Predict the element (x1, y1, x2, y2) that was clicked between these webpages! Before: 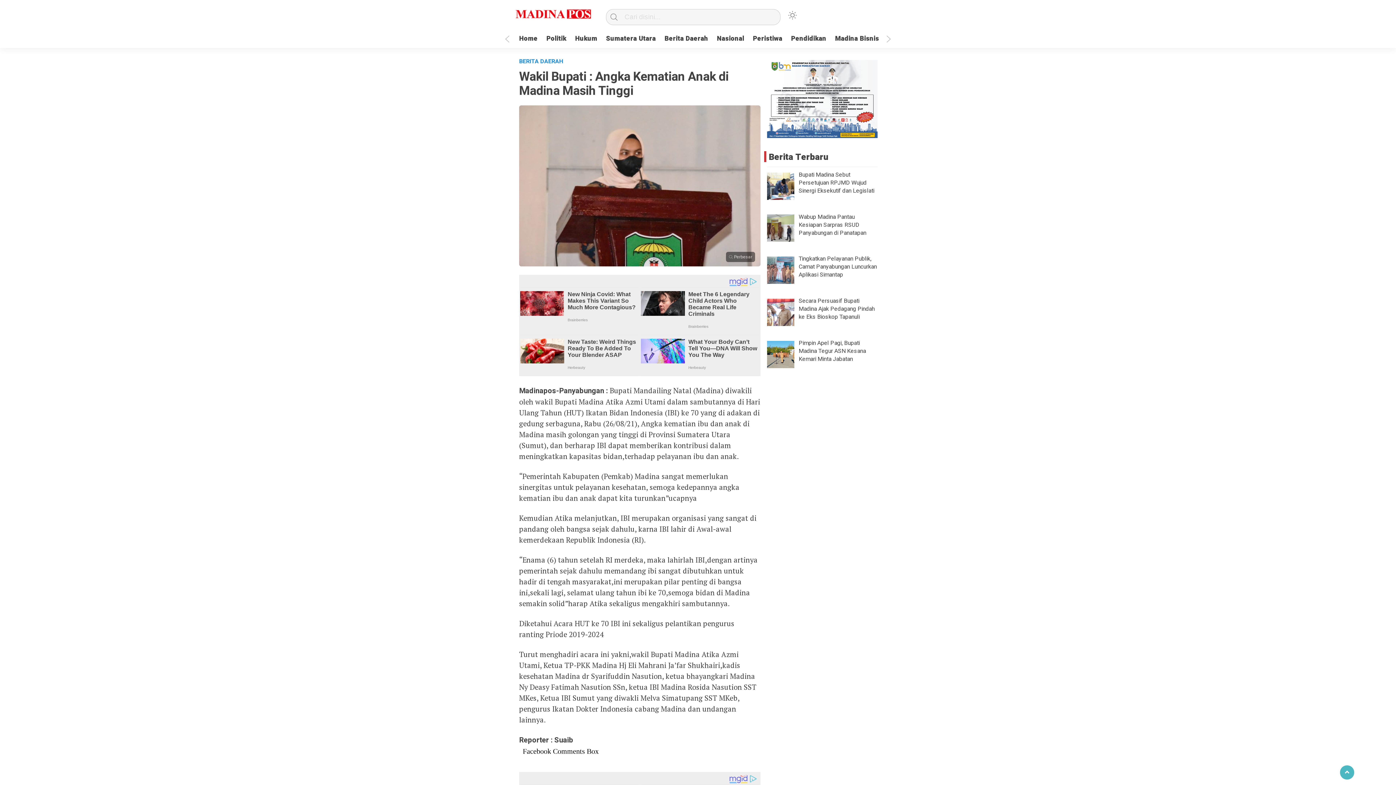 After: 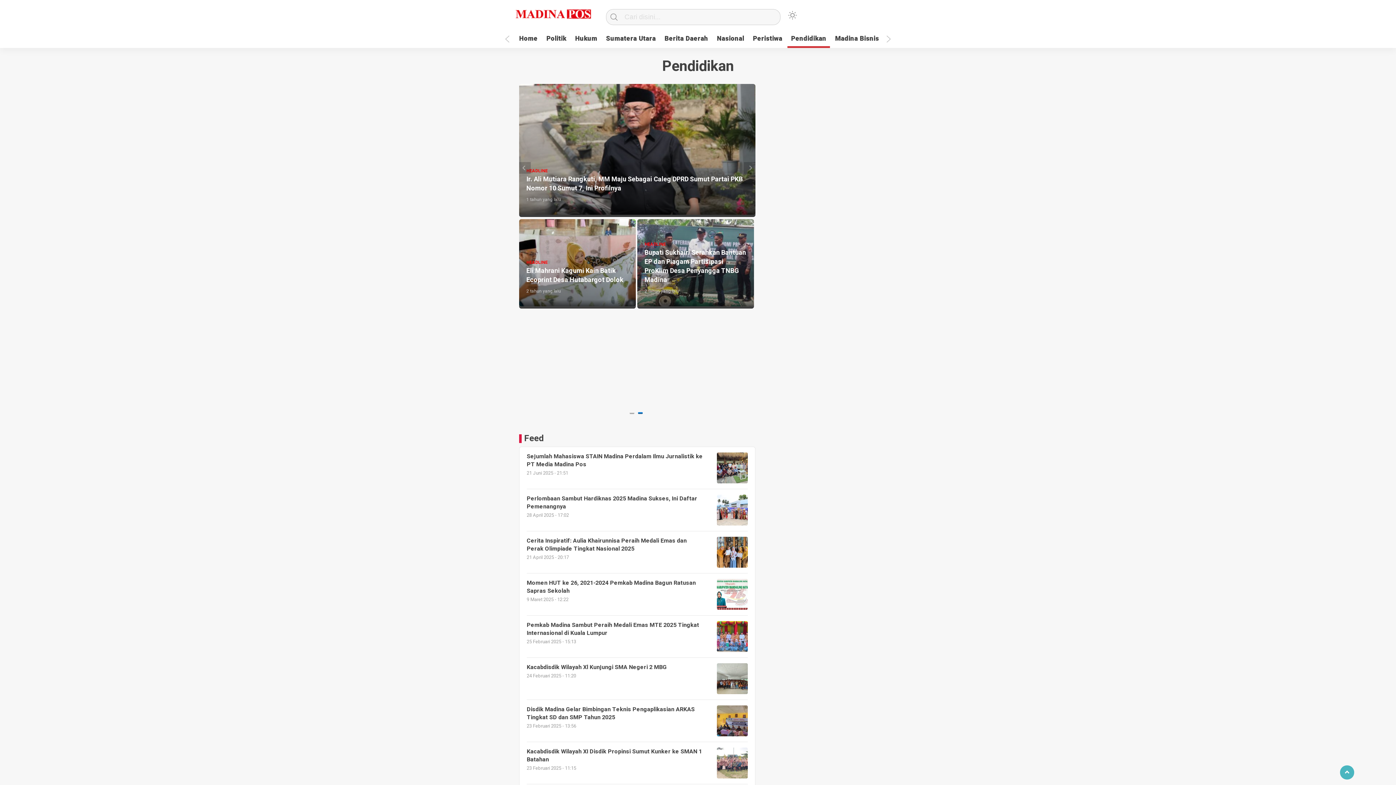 Action: bbox: (787, 32, 830, 46) label: Pendidikan